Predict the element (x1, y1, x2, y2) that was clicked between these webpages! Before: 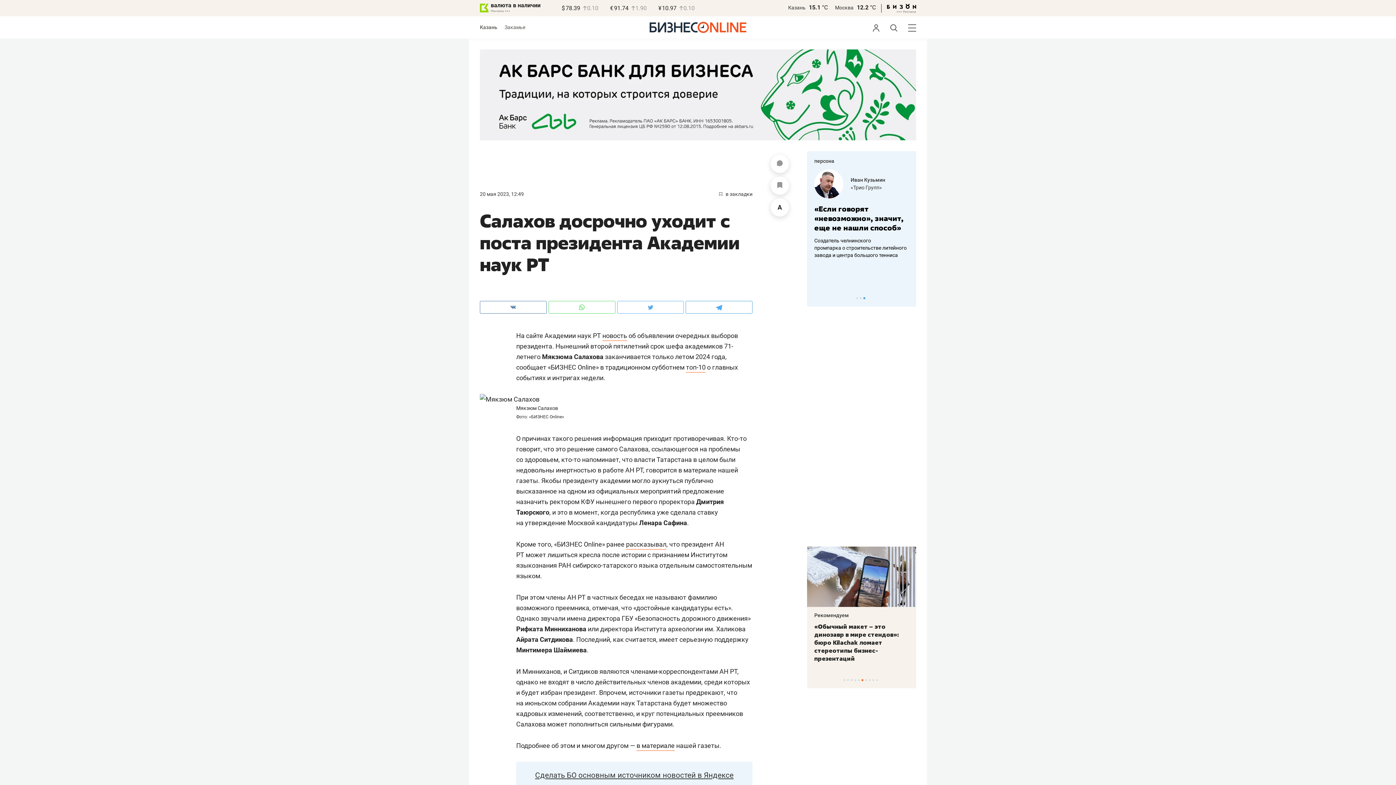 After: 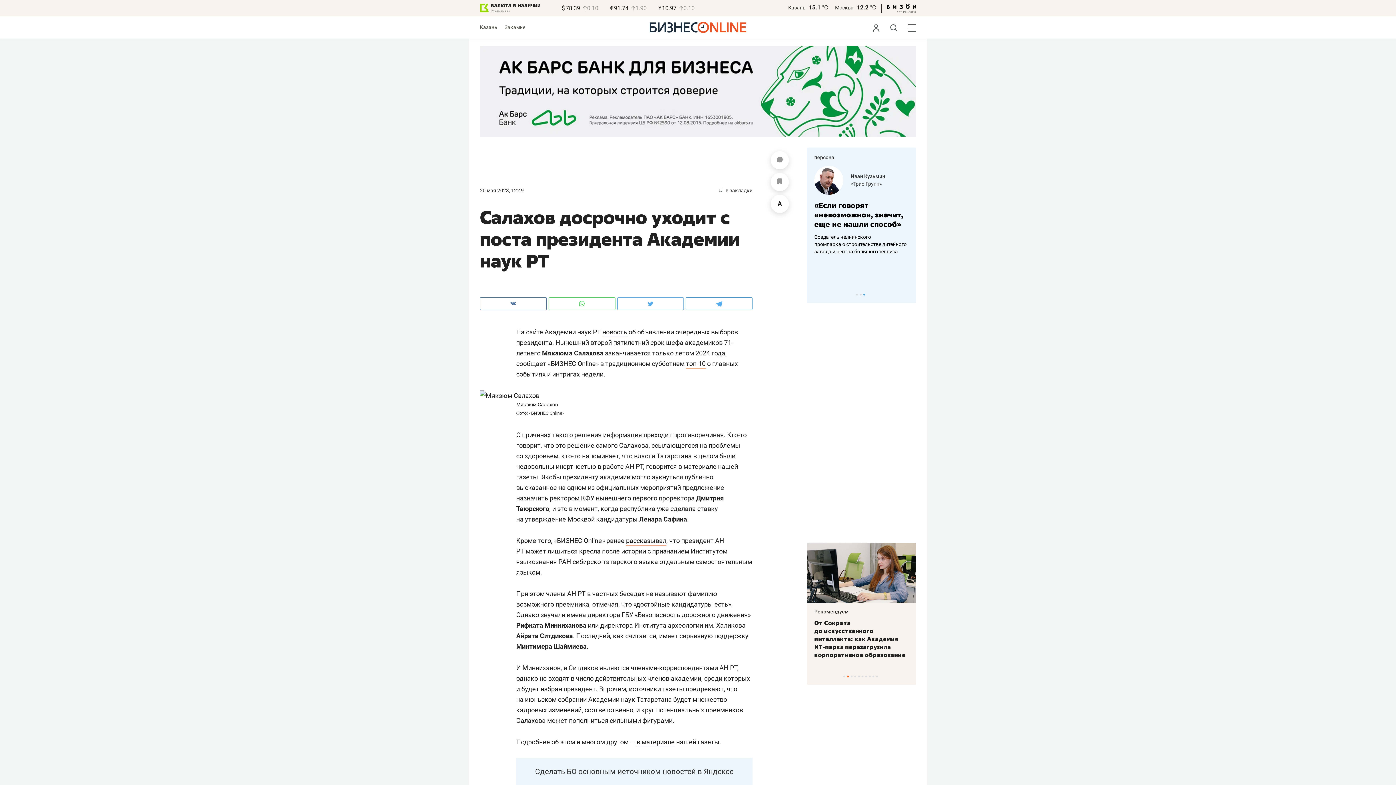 Action: label: Сделать БО основным источником новостей в Яндексе bbox: (516, 762, 752, 789)